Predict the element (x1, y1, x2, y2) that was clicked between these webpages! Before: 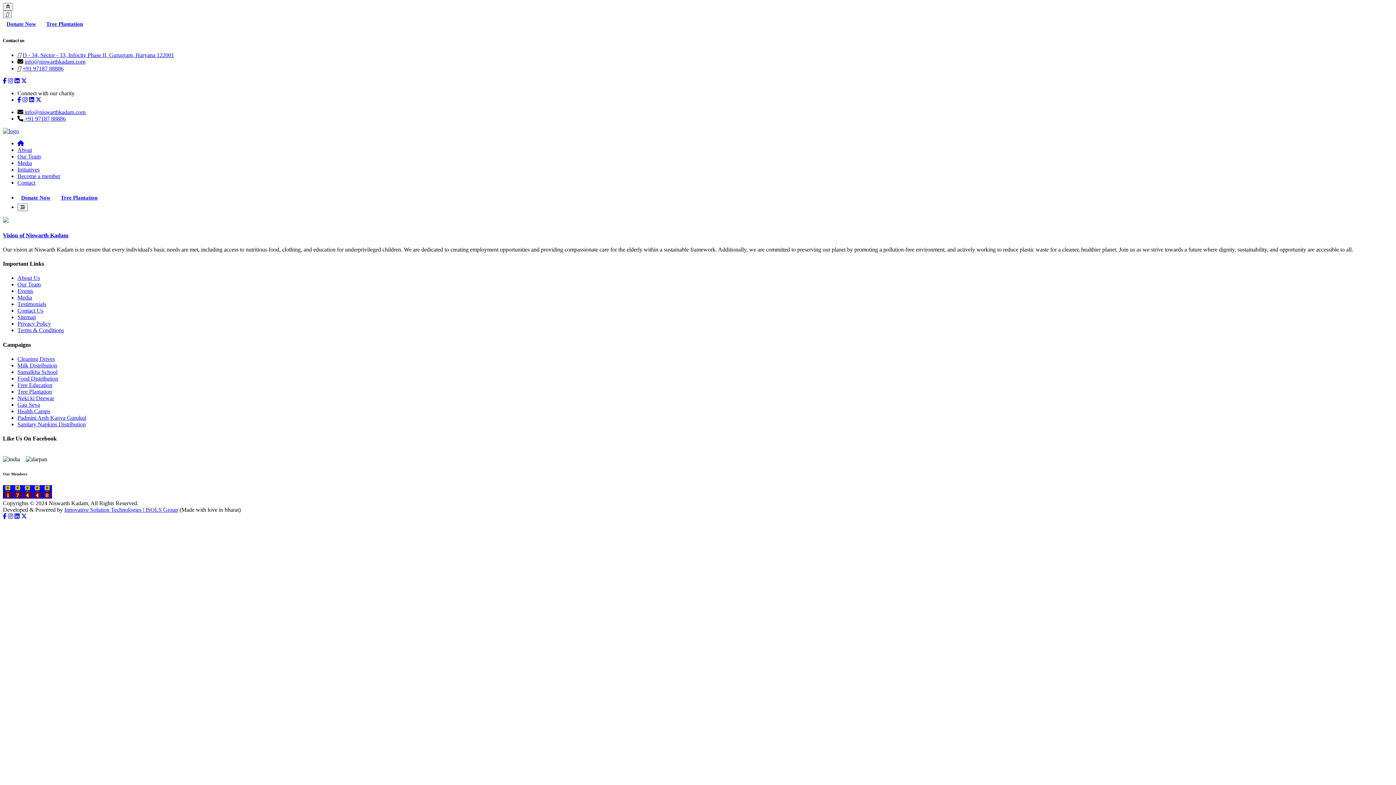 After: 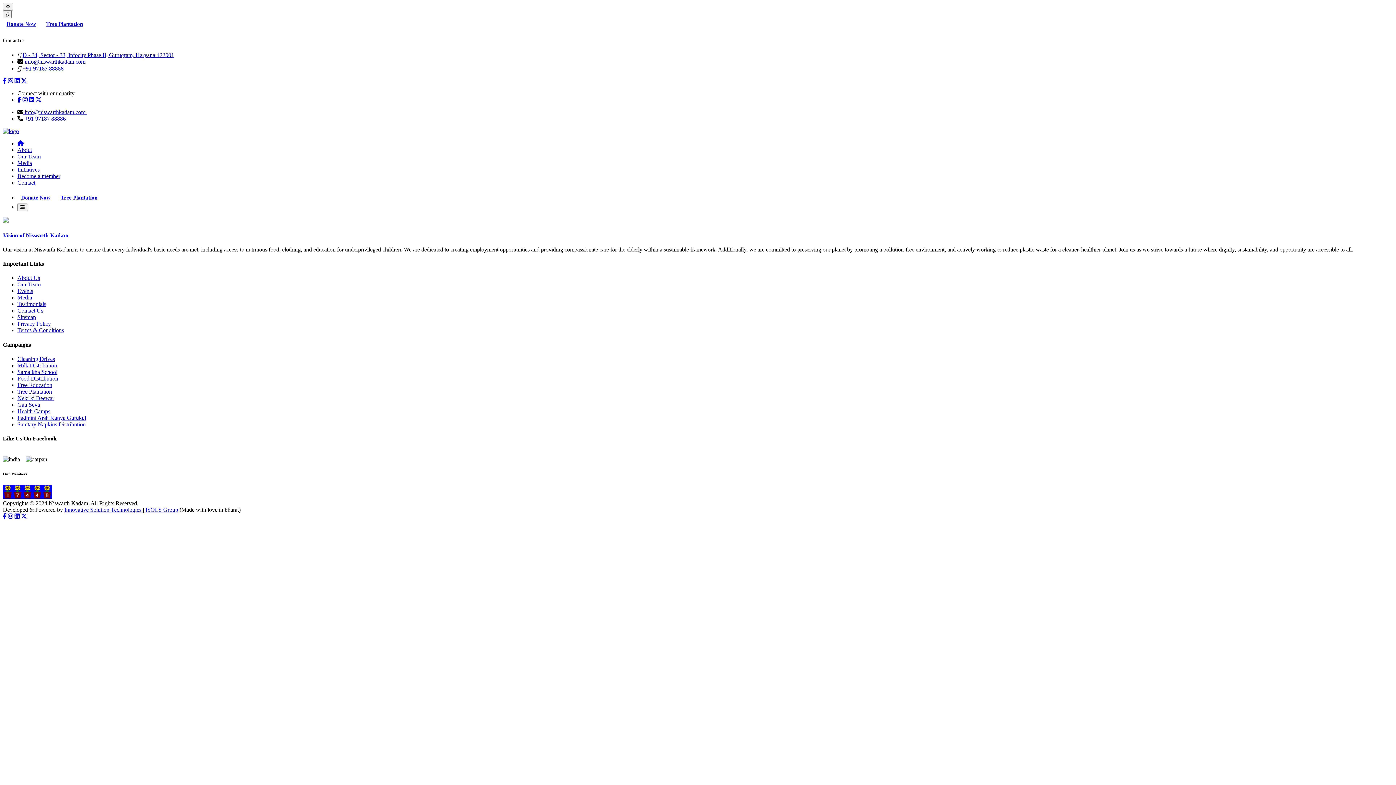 Action: bbox: (22, 96, 27, 103)